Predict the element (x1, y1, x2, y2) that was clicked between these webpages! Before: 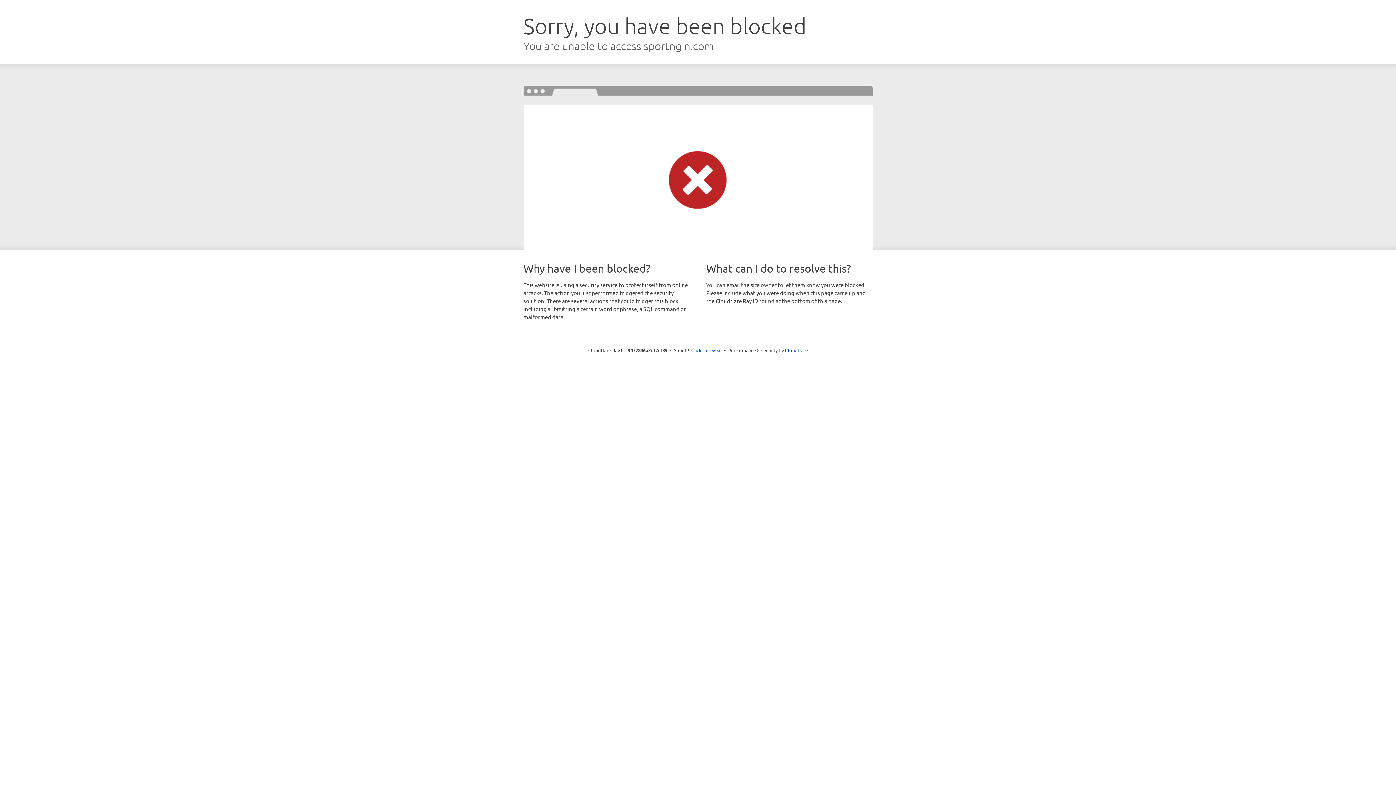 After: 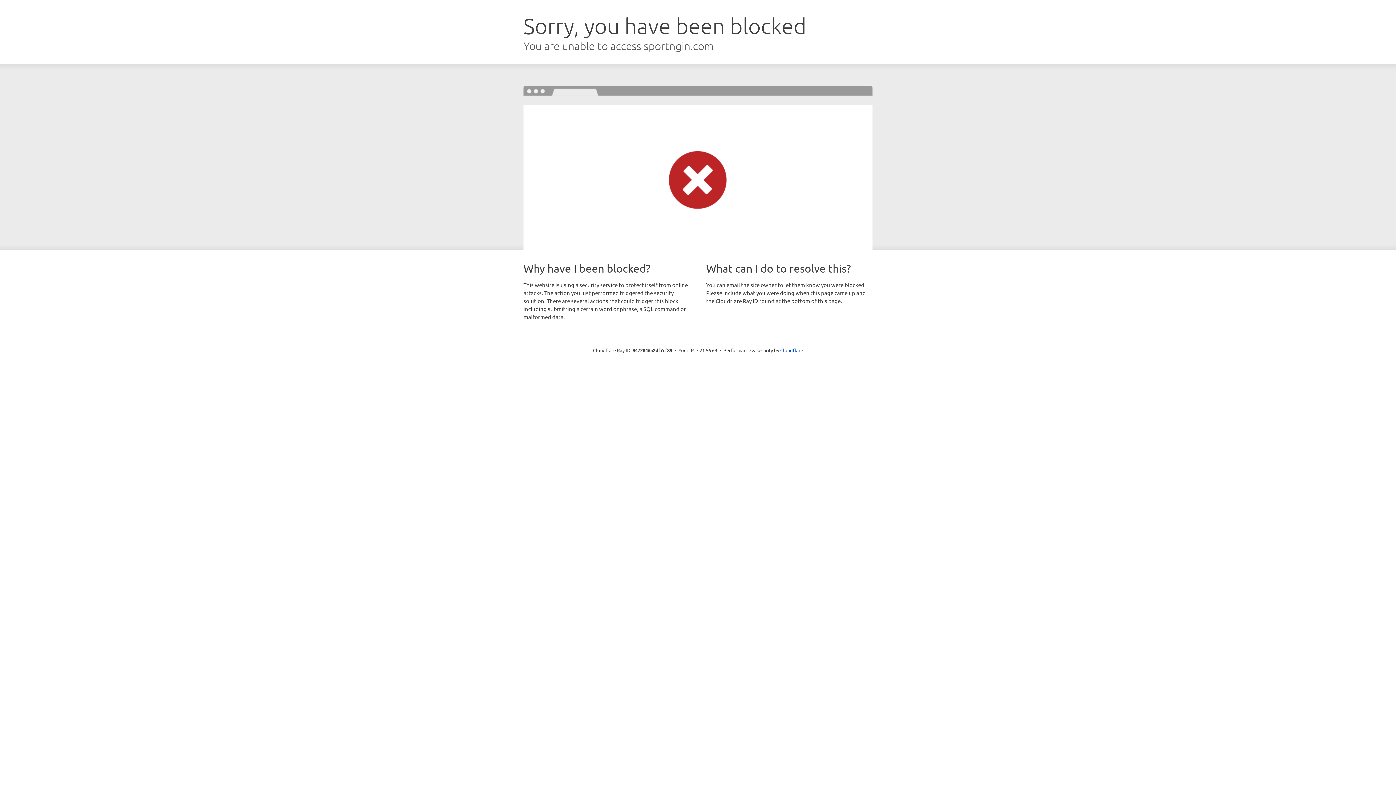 Action: bbox: (691, 346, 722, 353) label: Click to reveal